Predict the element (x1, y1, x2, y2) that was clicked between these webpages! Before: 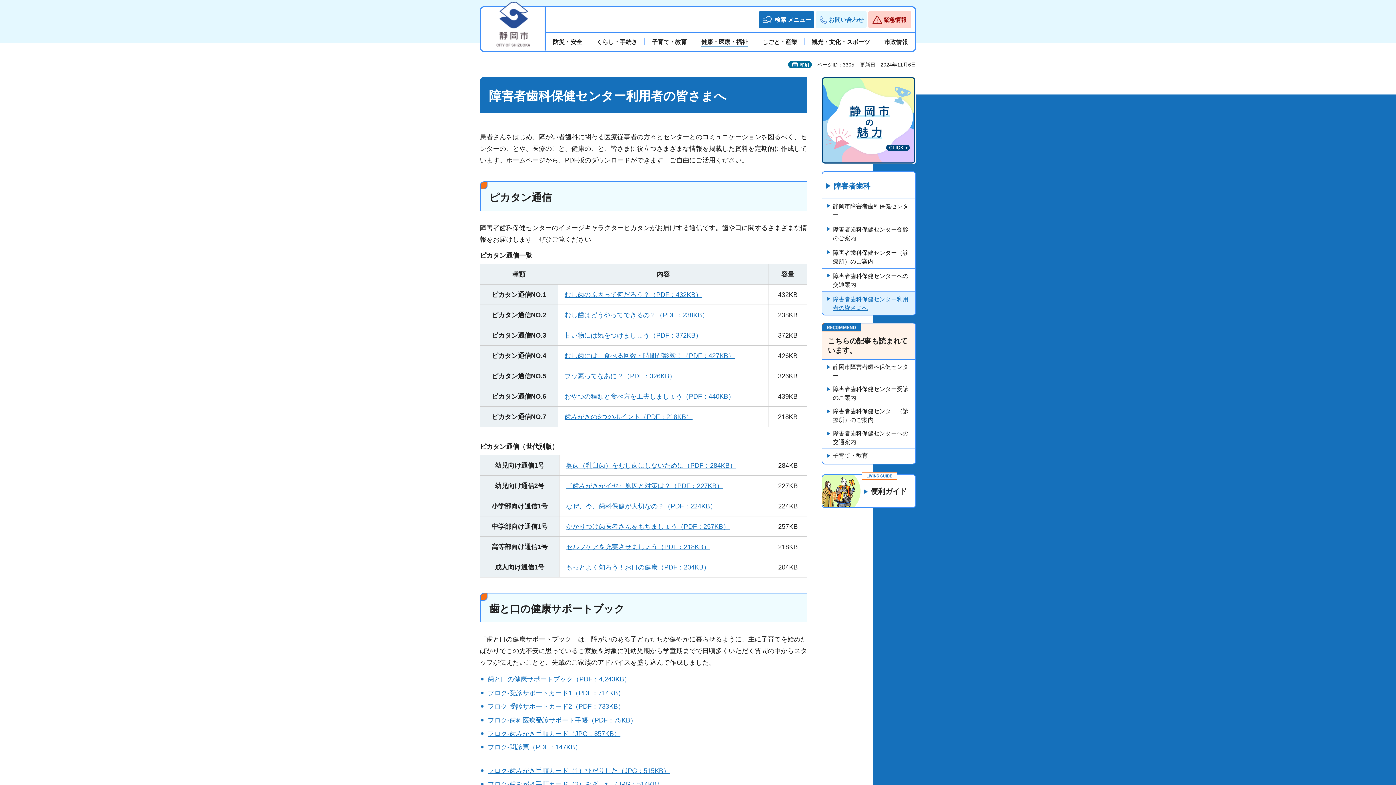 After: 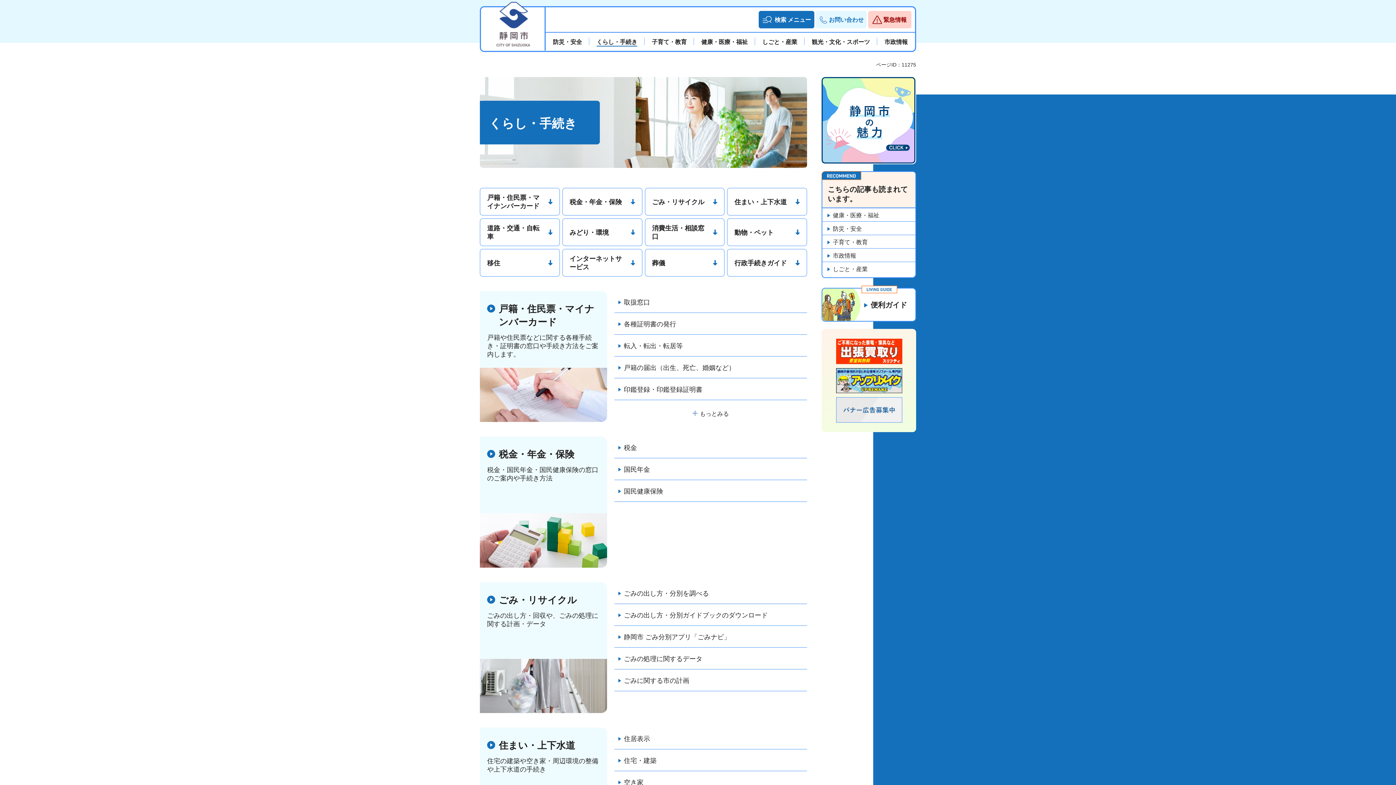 Action: label: くらし・手続き bbox: (589, 37, 644, 46)